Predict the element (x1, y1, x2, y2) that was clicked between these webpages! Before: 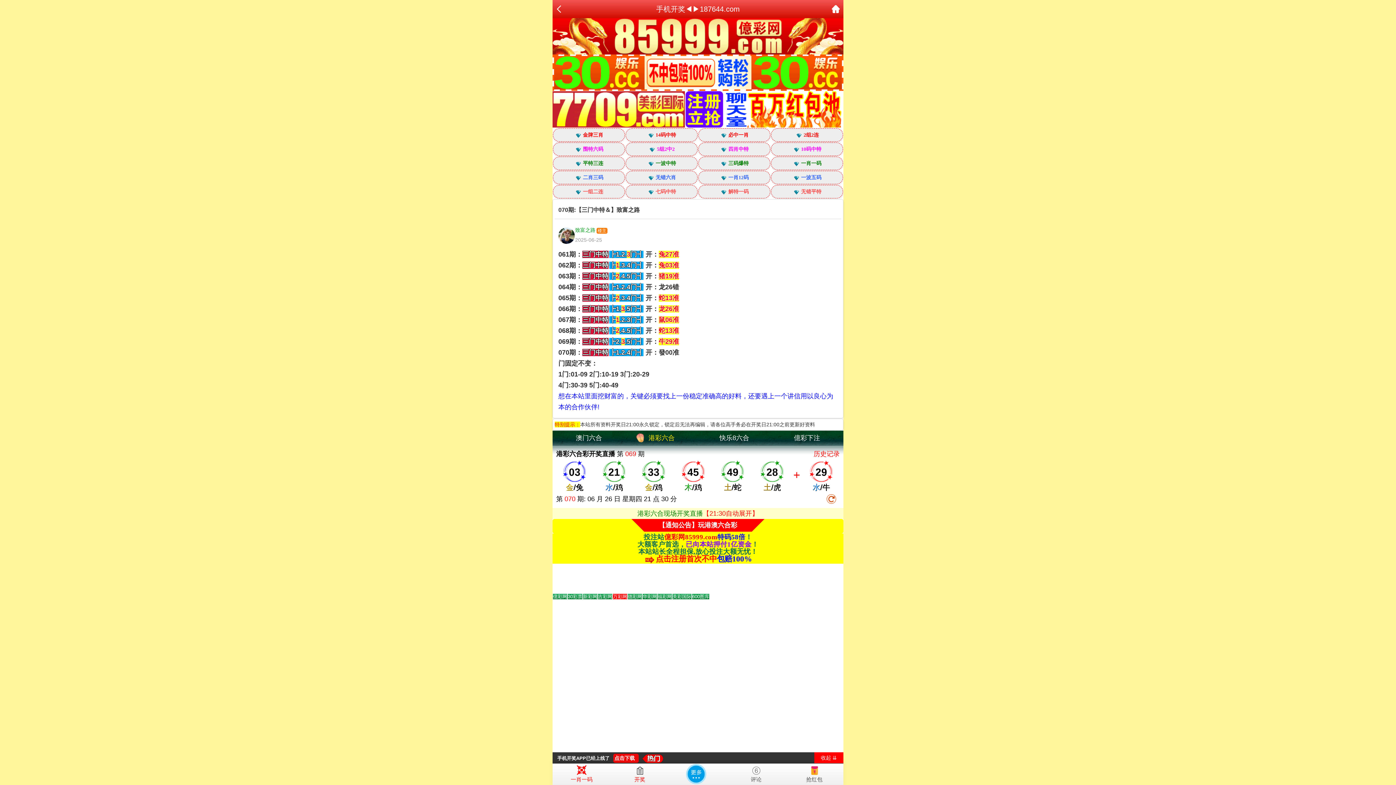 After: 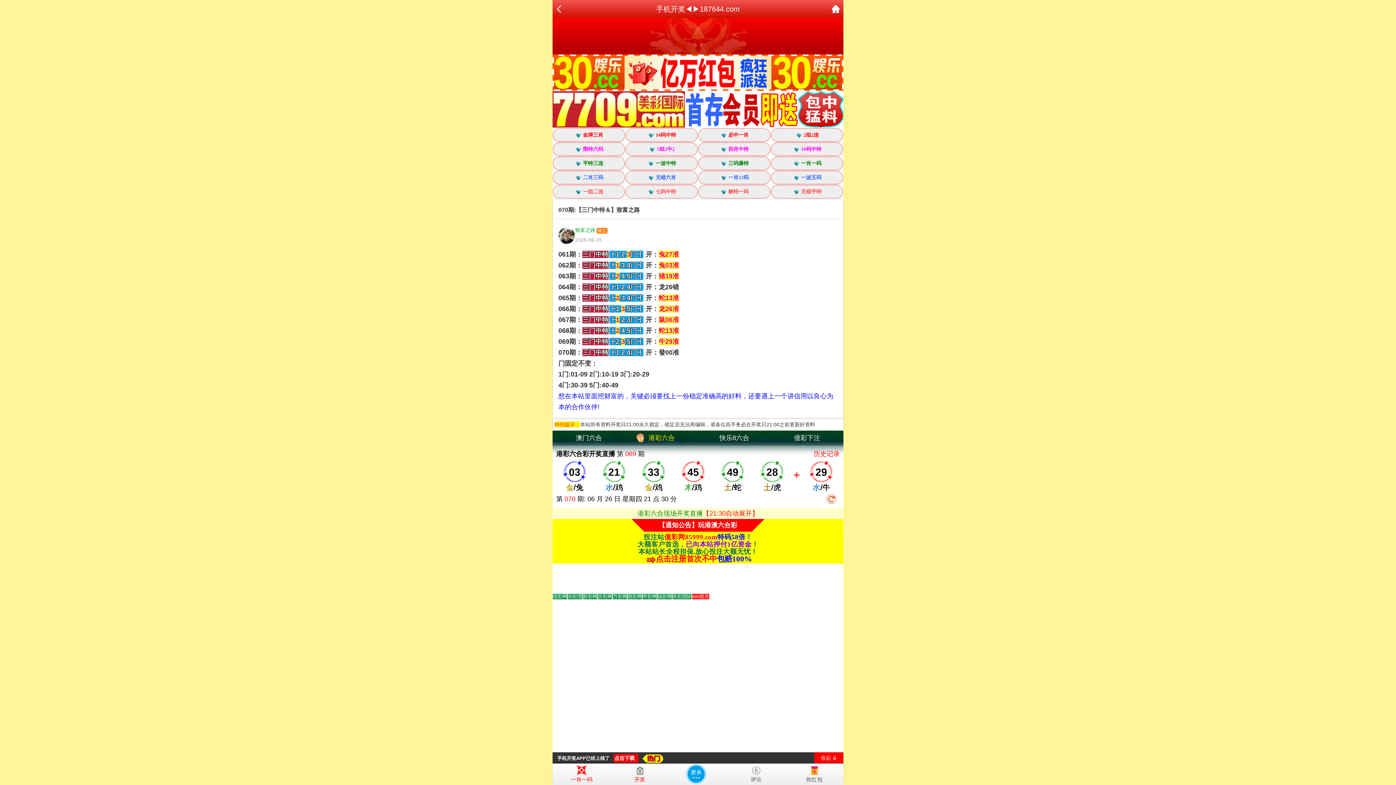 Action: label: 億彩下注 bbox: (794, 434, 820, 441)